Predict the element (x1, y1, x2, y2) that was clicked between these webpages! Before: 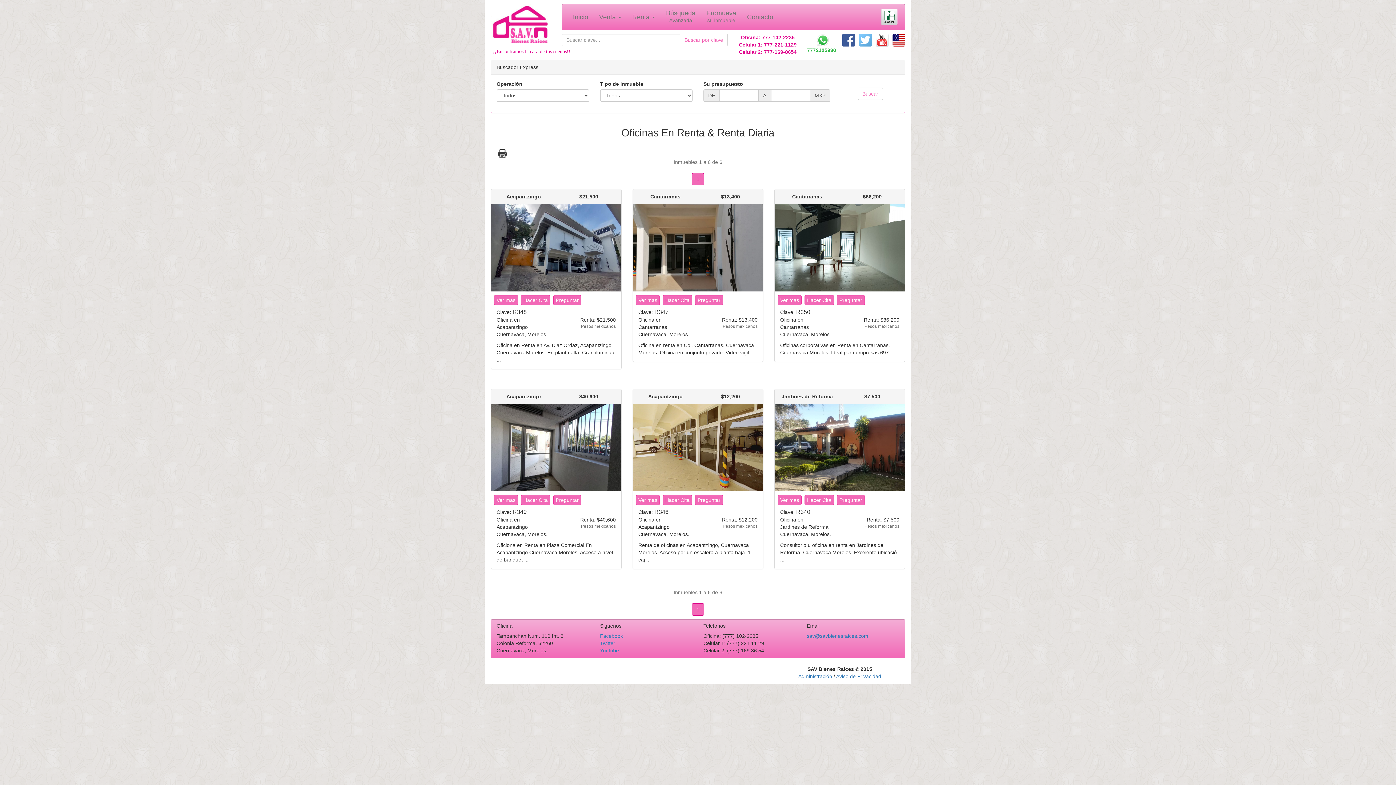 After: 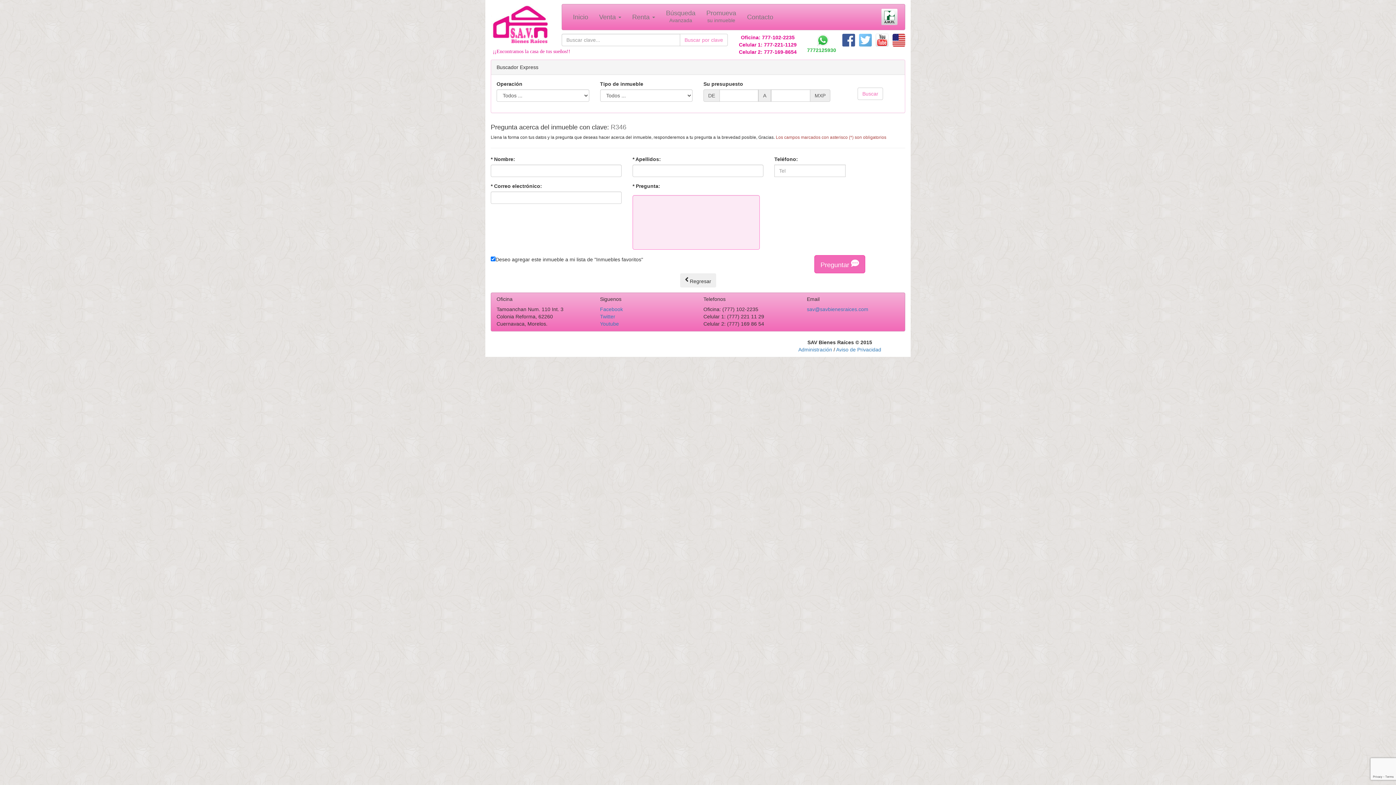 Action: label: Preguntar bbox: (695, 495, 723, 505)